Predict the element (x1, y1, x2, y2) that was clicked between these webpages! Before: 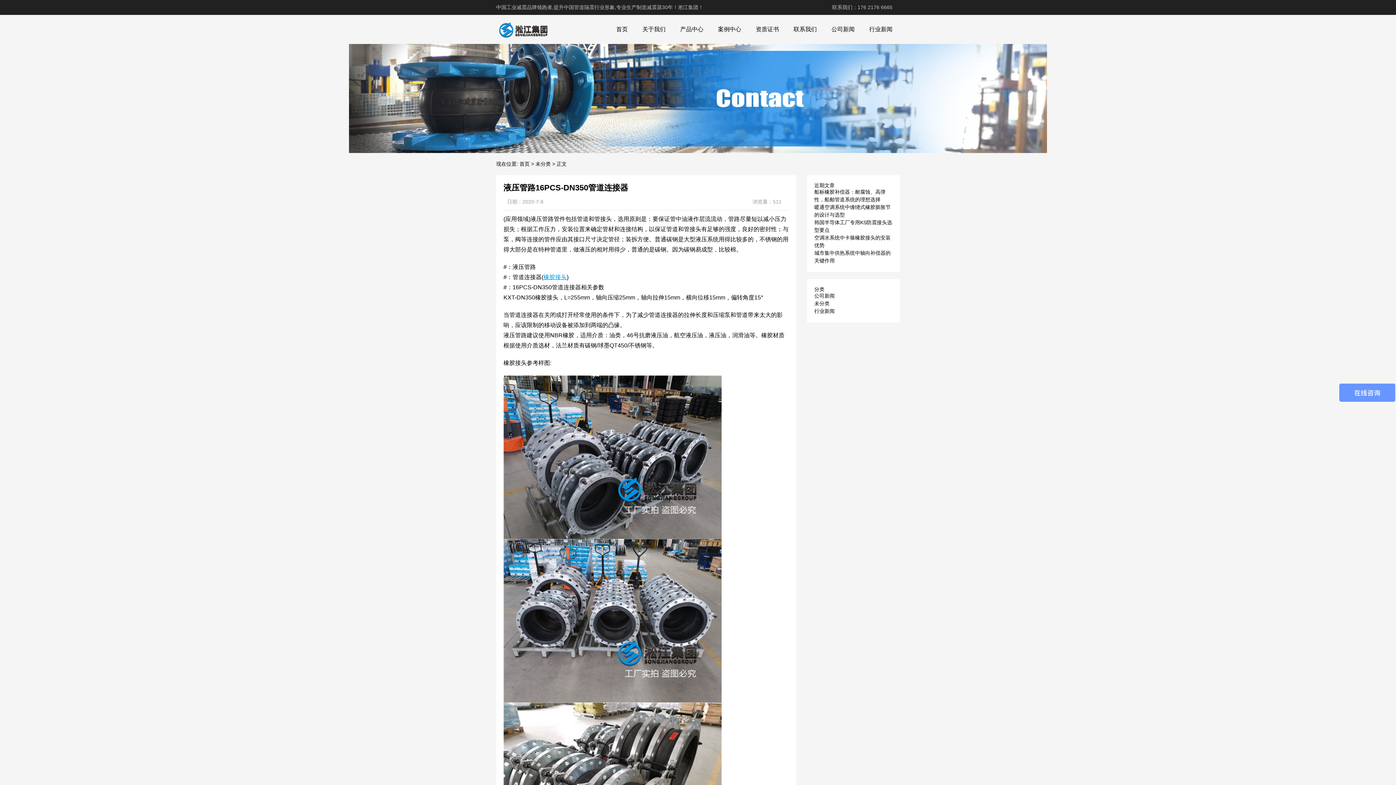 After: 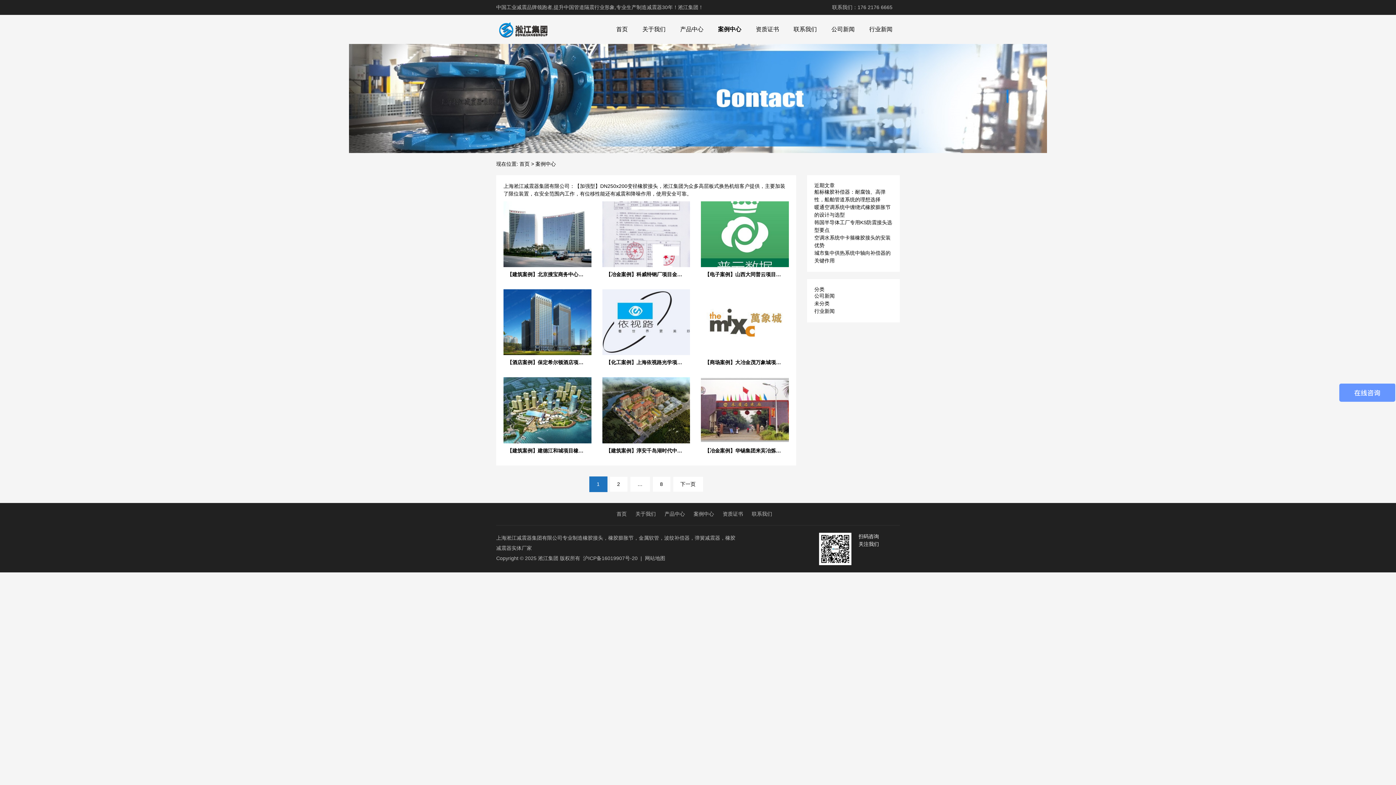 Action: bbox: (710, 22, 748, 36) label: 案例中心